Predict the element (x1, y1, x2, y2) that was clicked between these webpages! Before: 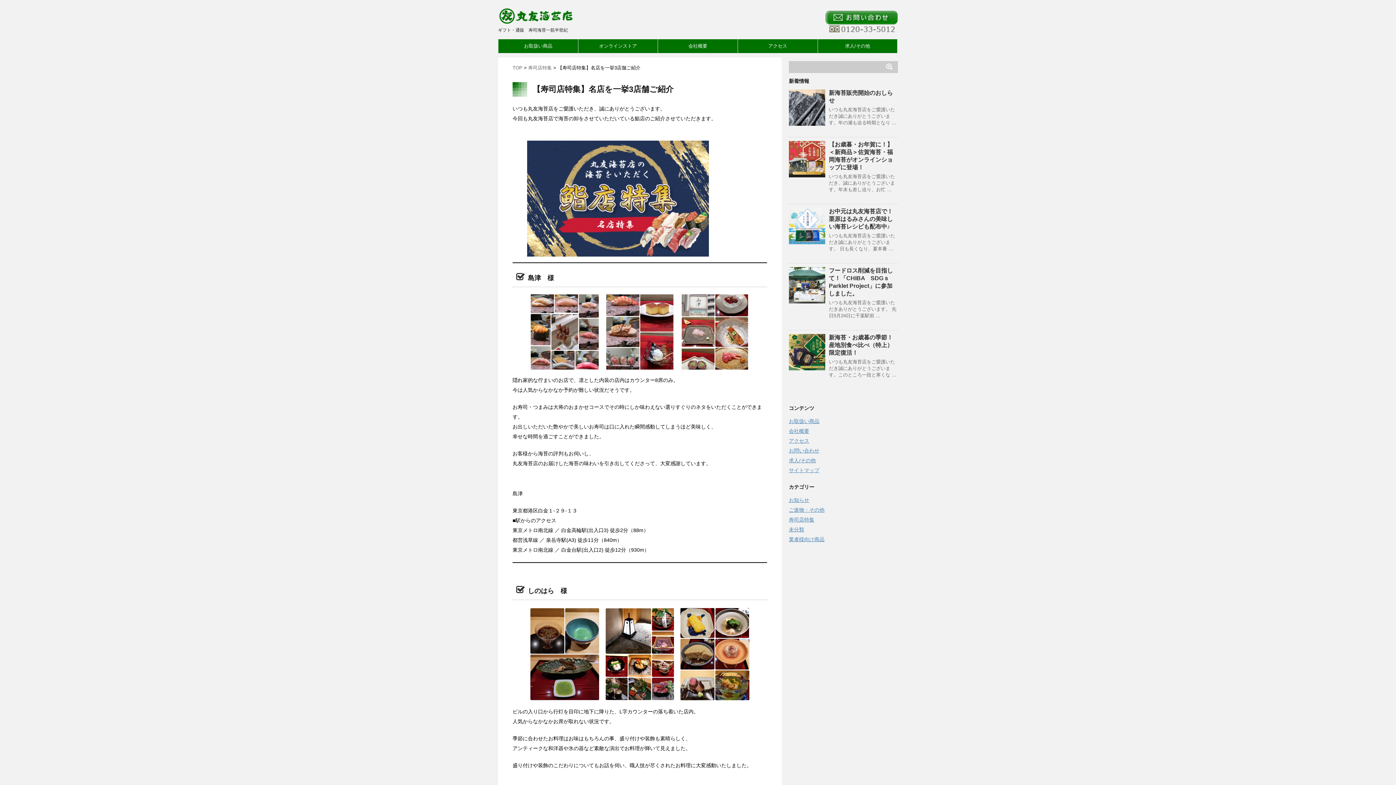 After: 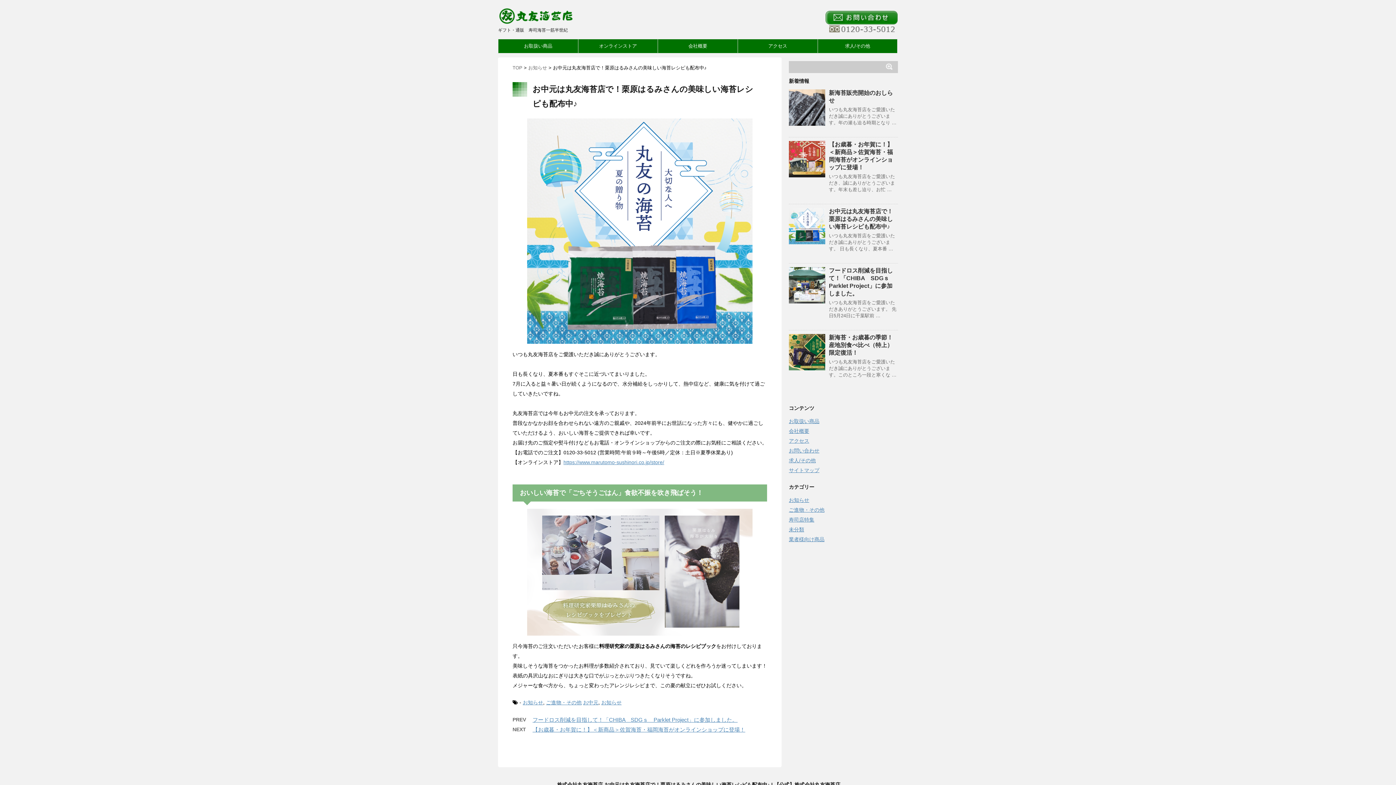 Action: label: お中元は丸友海苔店で！栗原はるみさんの美味しい海苔レシピも配布中♪ bbox: (829, 208, 893, 229)